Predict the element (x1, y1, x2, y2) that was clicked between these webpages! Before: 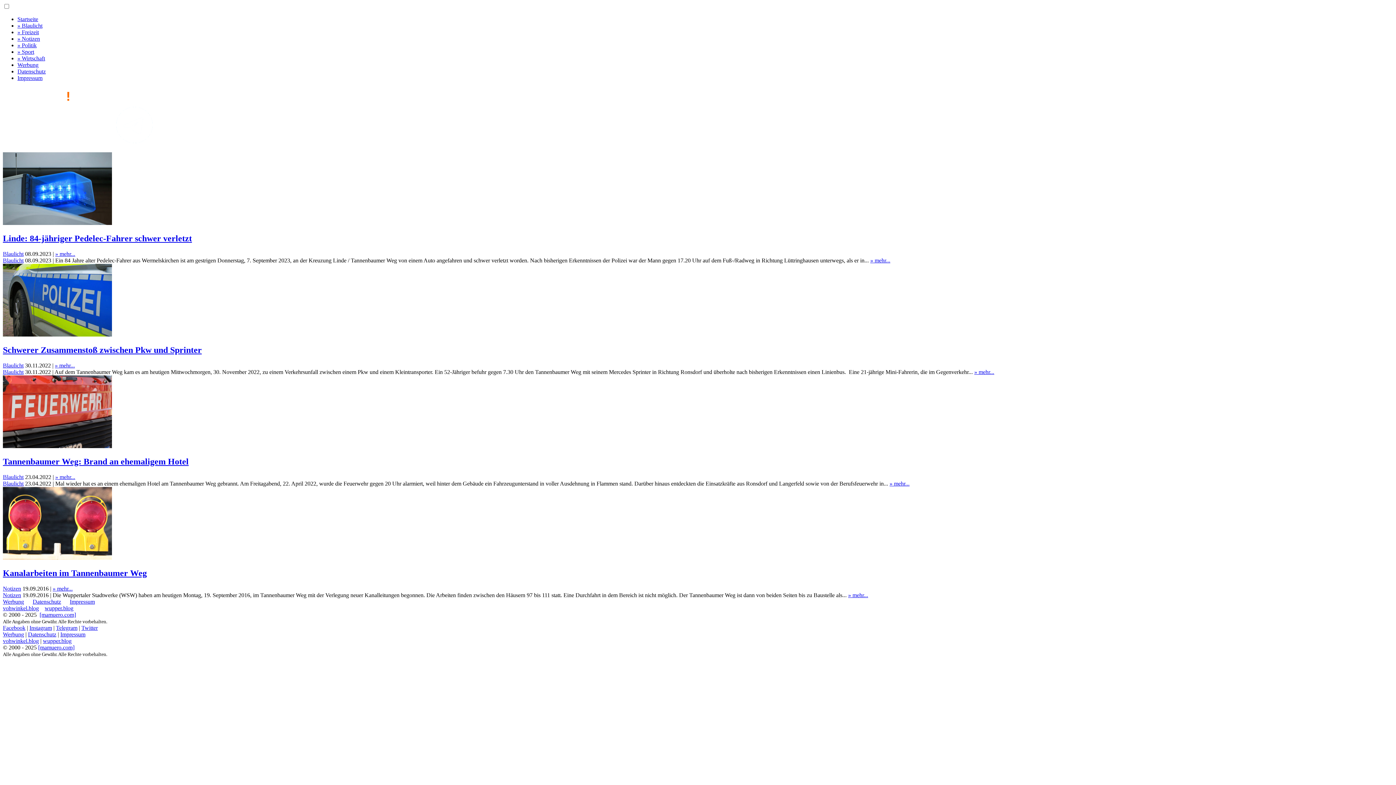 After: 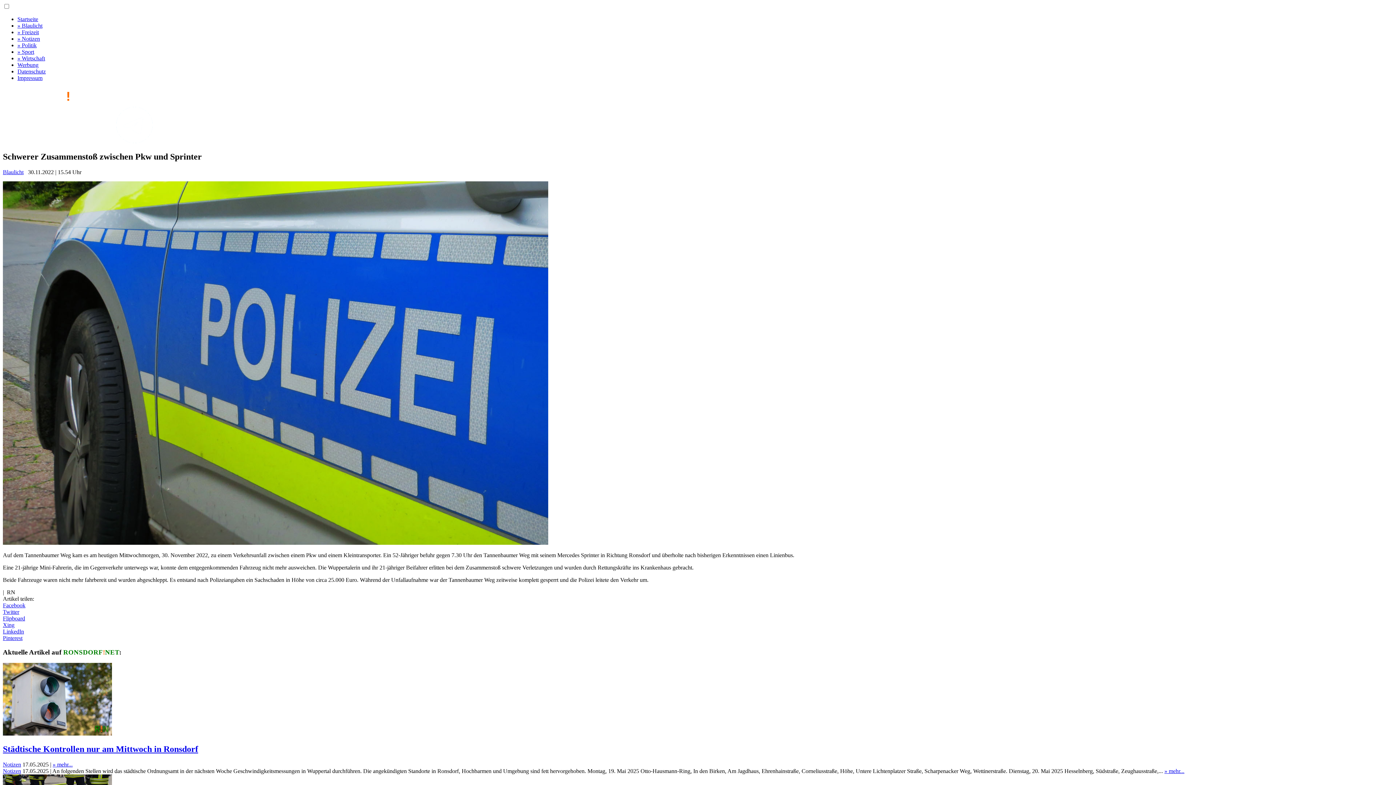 Action: label: Schwerer Zusammenstoß zwischen Pkw und Sprinter bbox: (2, 345, 201, 354)